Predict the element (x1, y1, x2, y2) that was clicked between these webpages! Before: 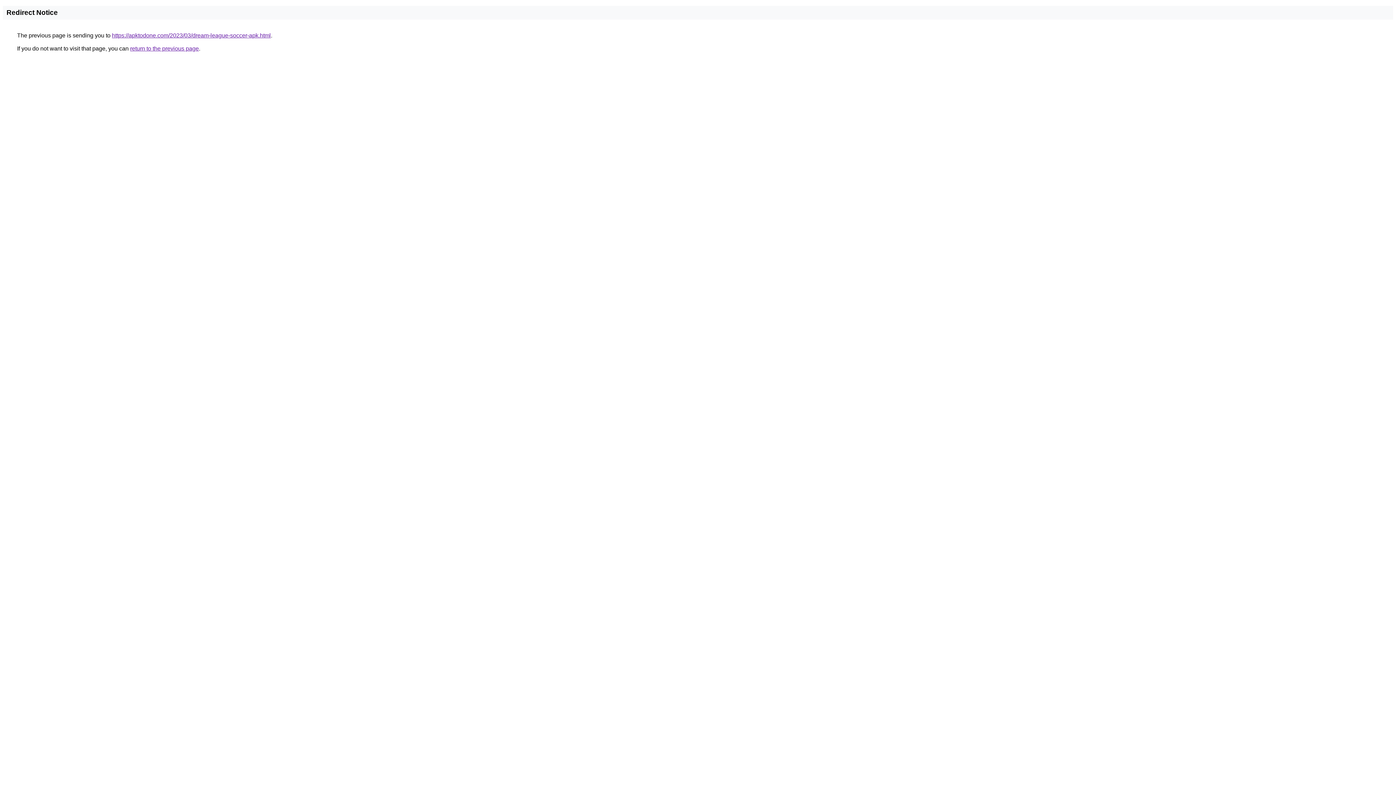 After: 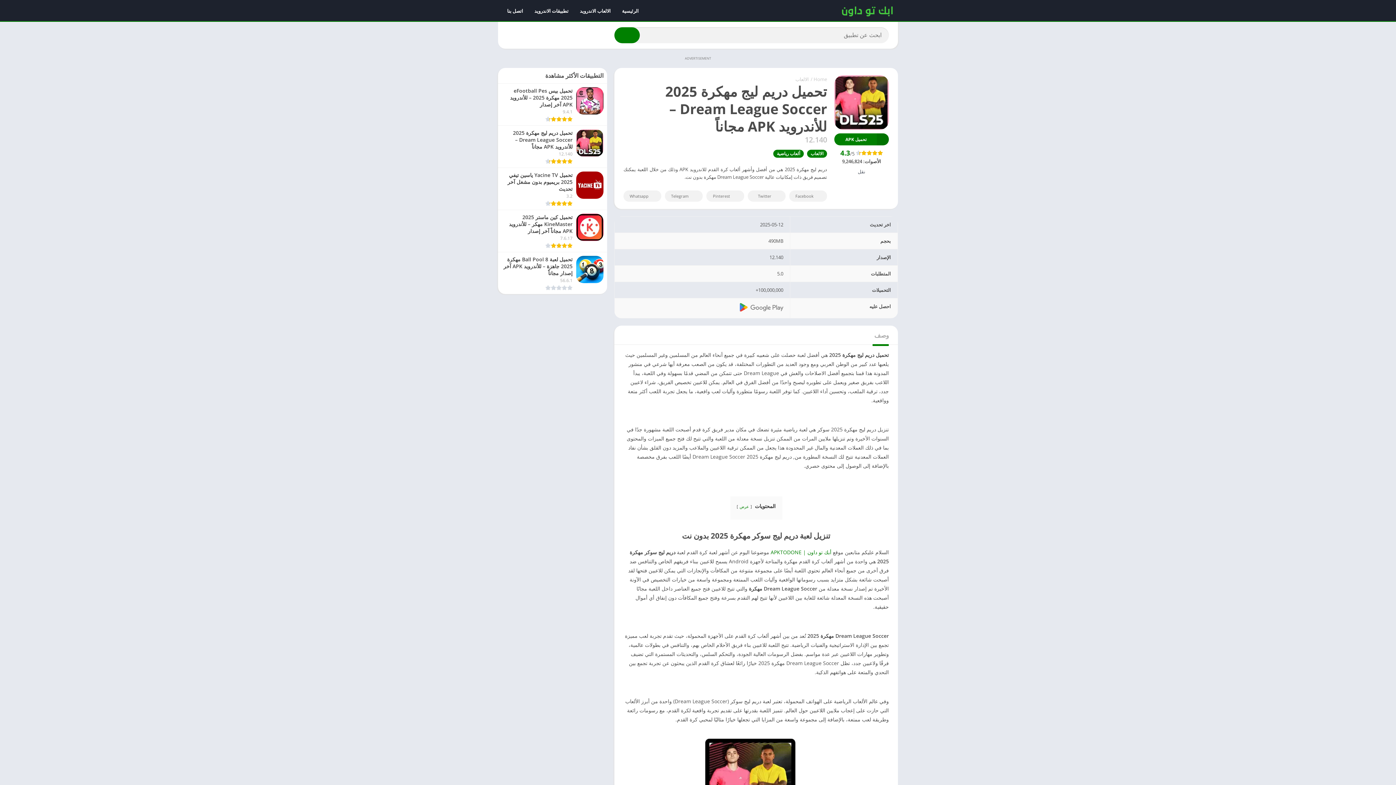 Action: label: https://apktodone.com/2023/03/dream-league-soccer-apk.html bbox: (112, 32, 270, 38)